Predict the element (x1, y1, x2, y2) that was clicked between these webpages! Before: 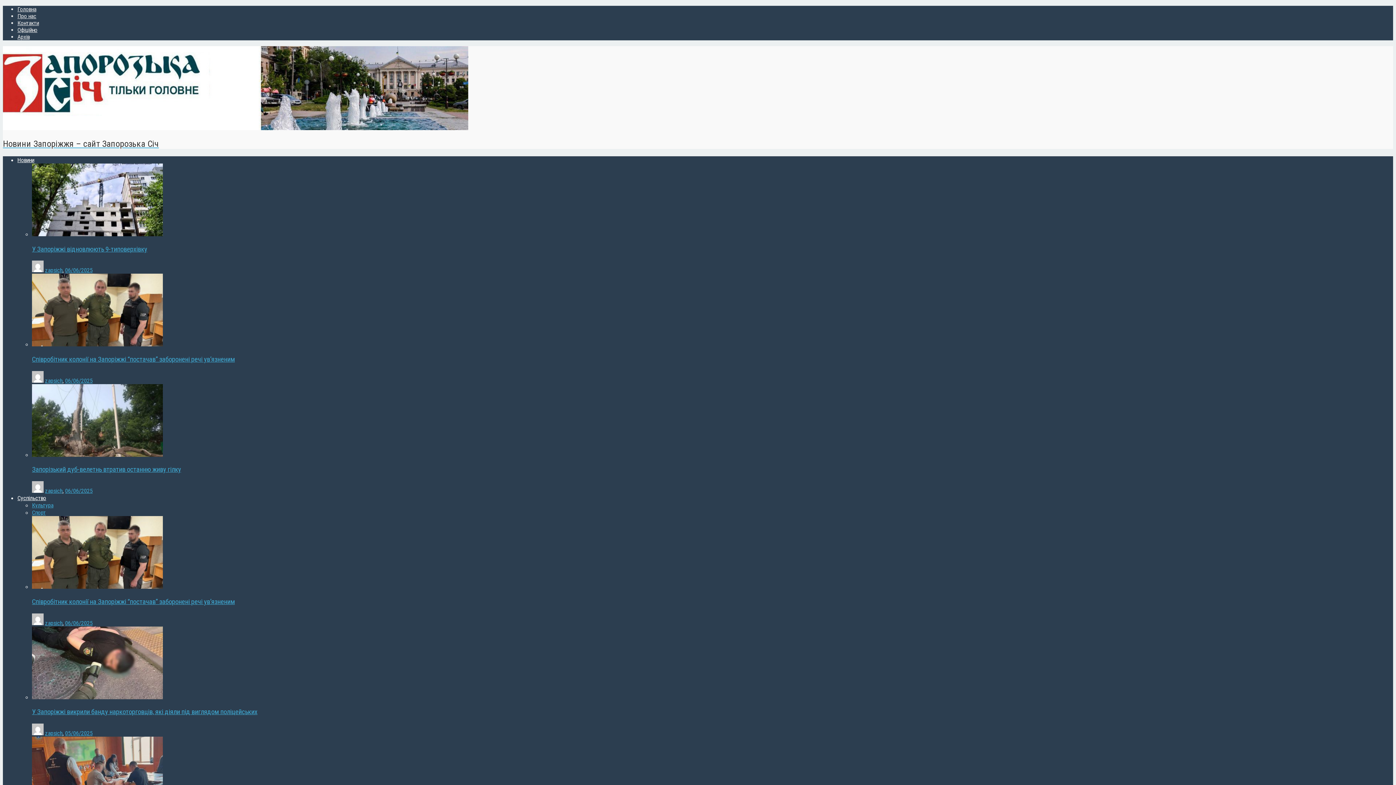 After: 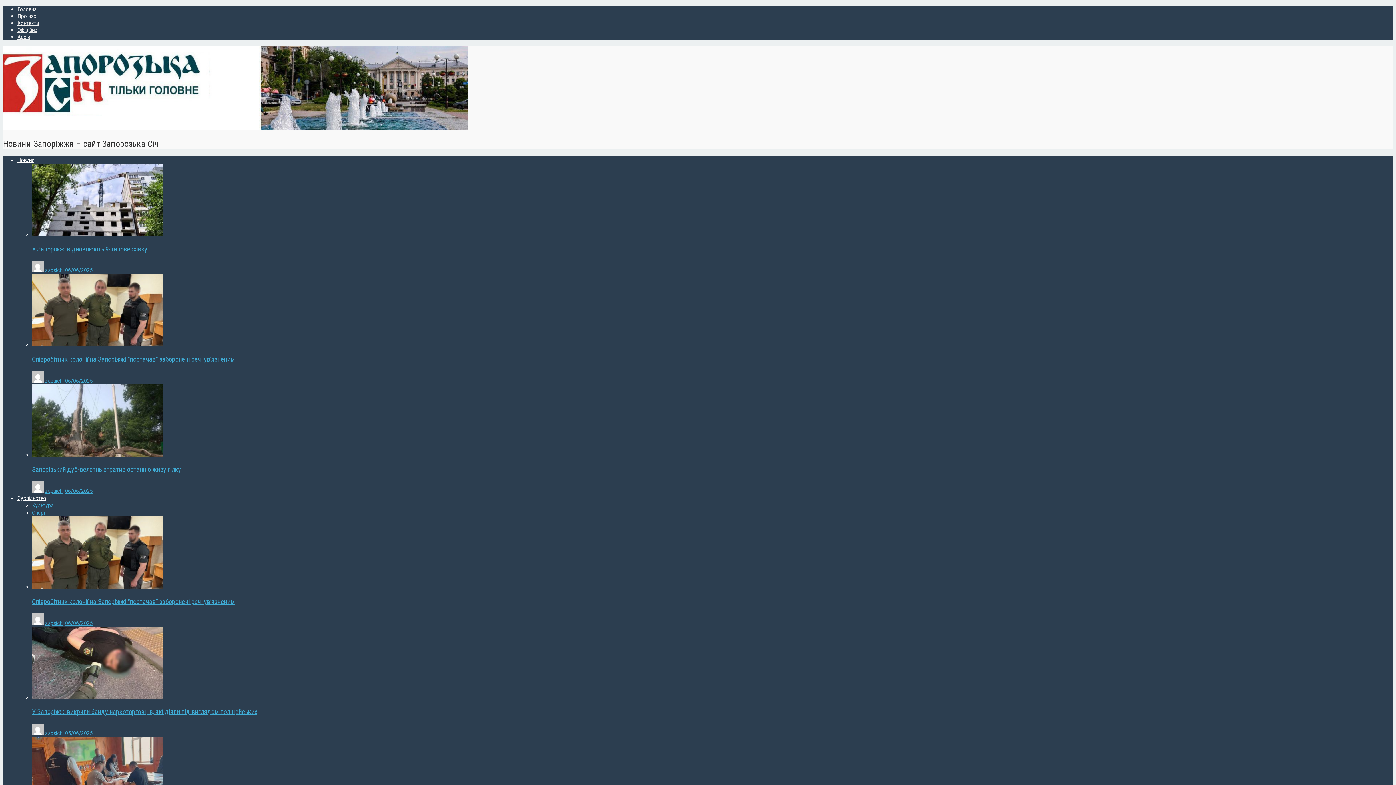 Action: bbox: (32, 708, 257, 716) label: У Запоріжжі викрили банду наркоторговців, які діяли під виглядом поліцейських